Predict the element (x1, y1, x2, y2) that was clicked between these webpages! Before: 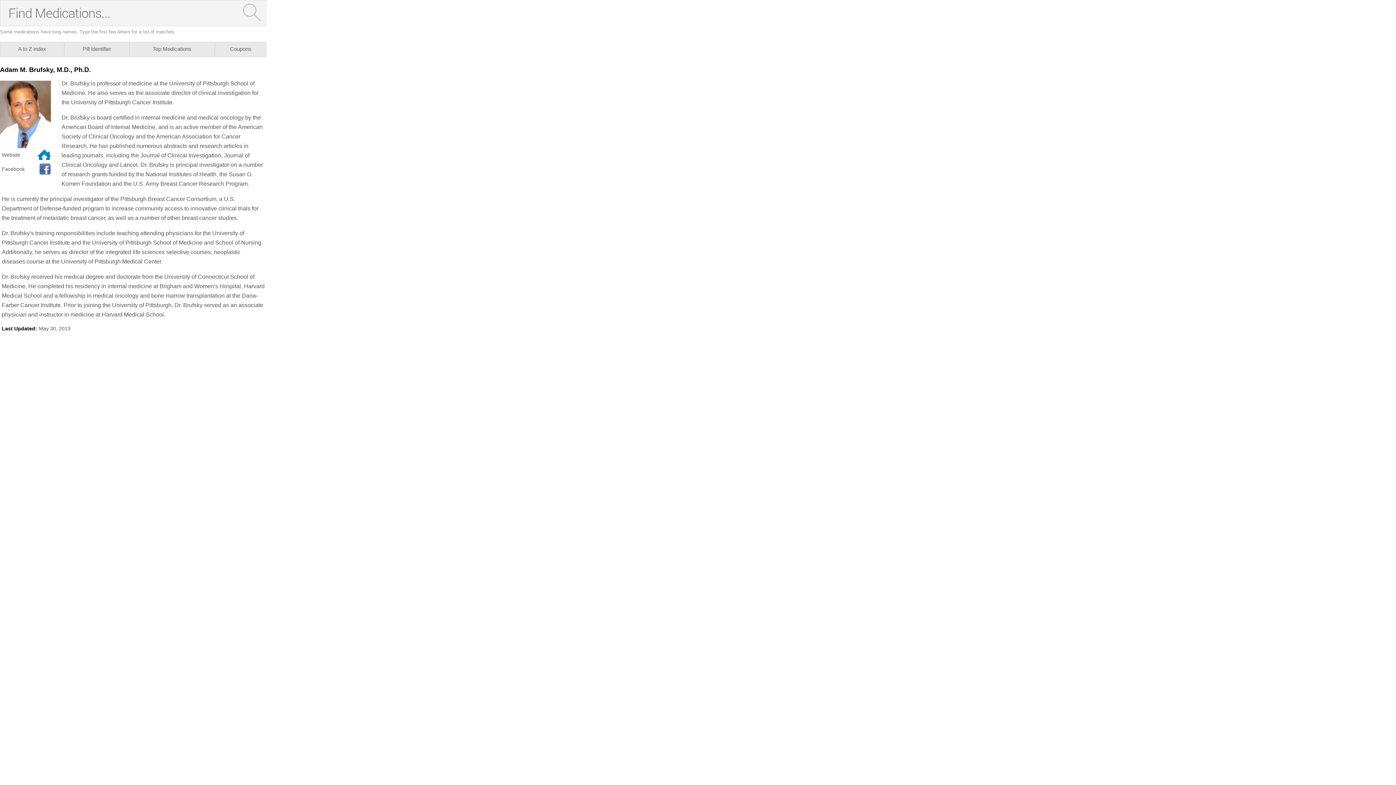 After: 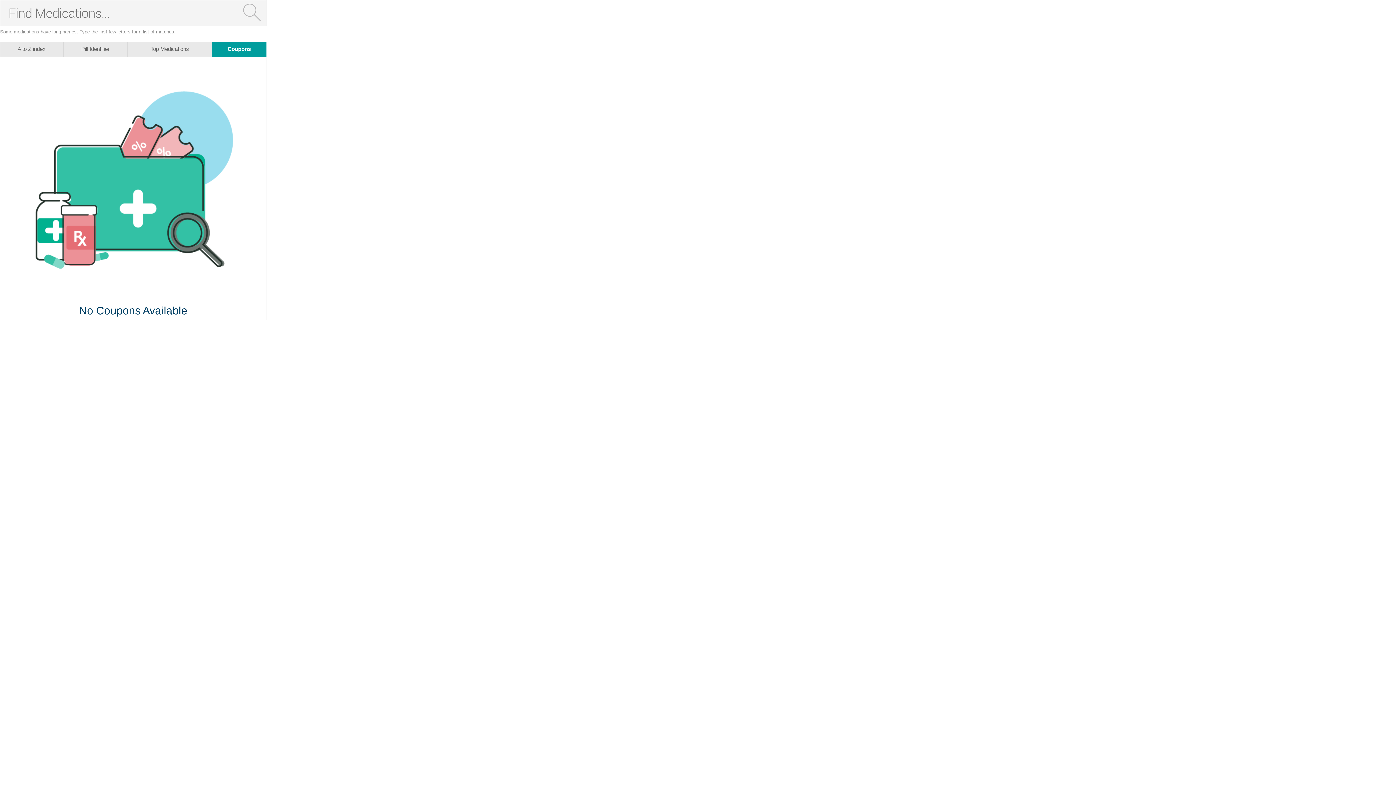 Action: bbox: (215, 42, 266, 56) label: Coupons